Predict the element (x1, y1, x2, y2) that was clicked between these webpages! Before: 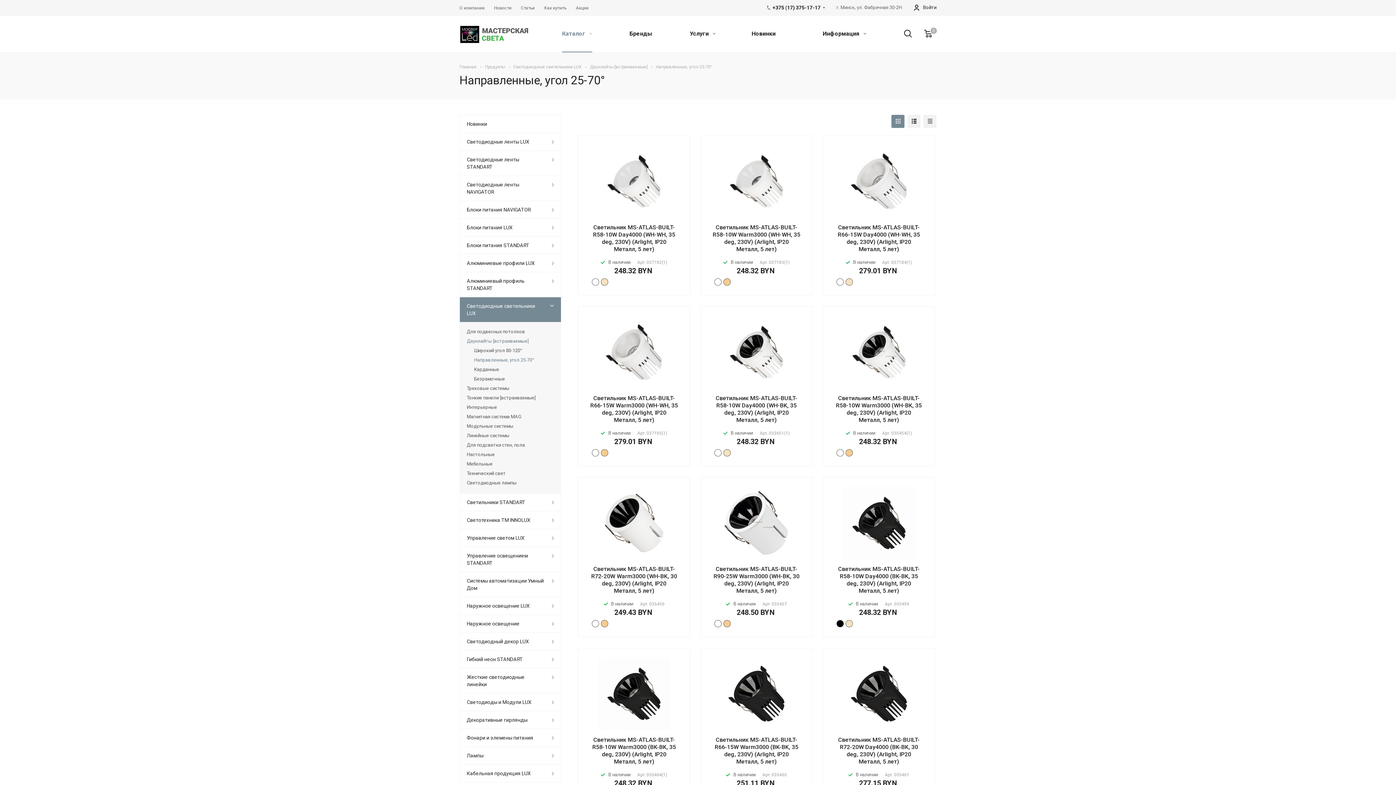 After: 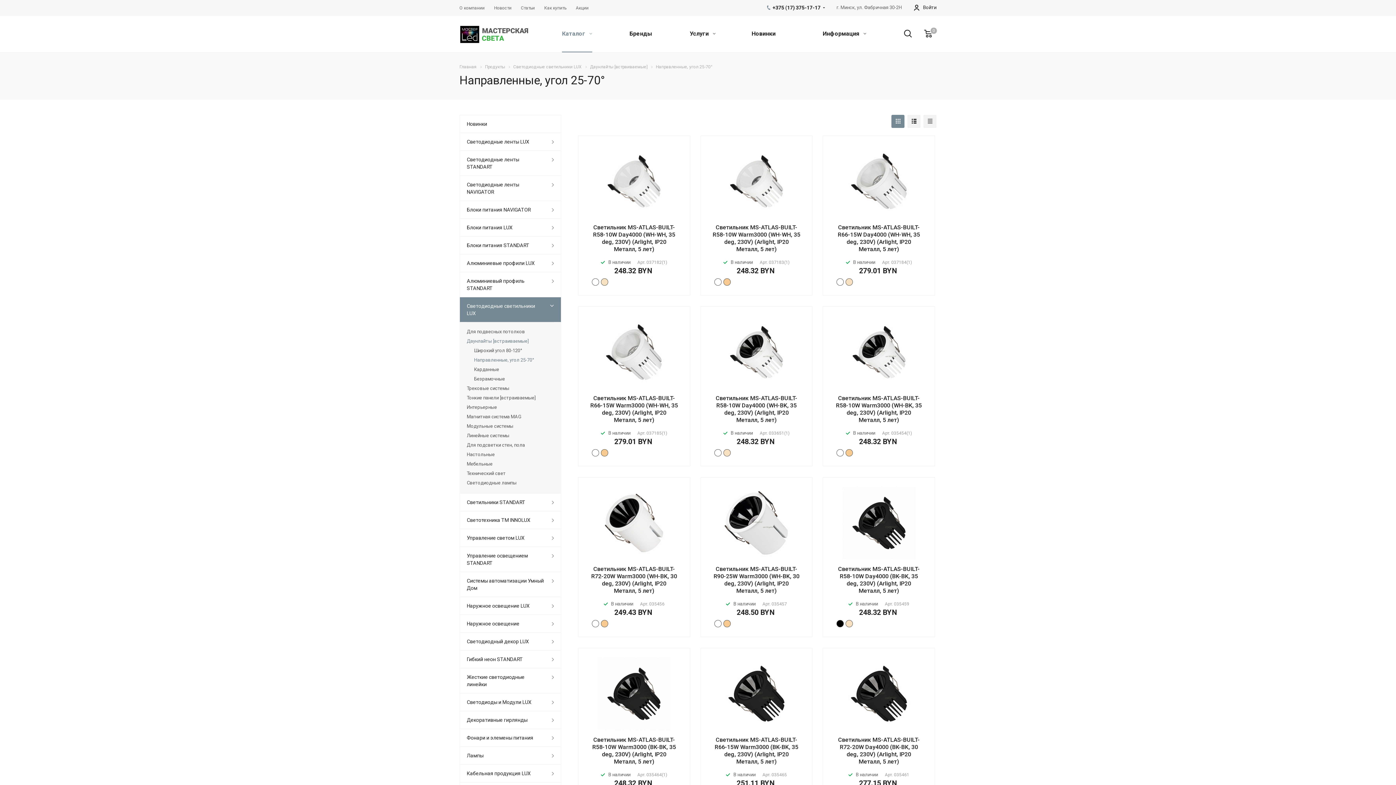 Action: label: Направленные, угол 25-70° bbox: (474, 355, 554, 365)